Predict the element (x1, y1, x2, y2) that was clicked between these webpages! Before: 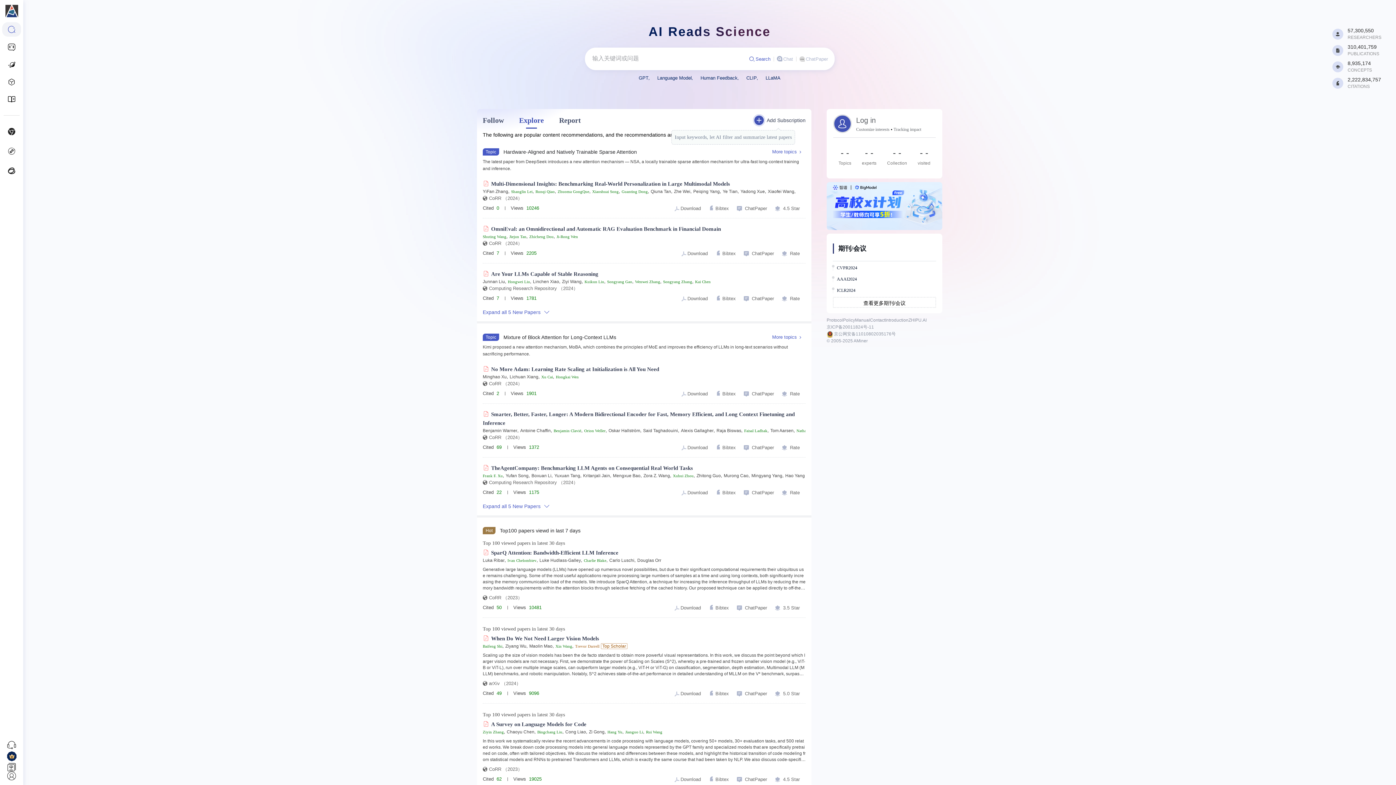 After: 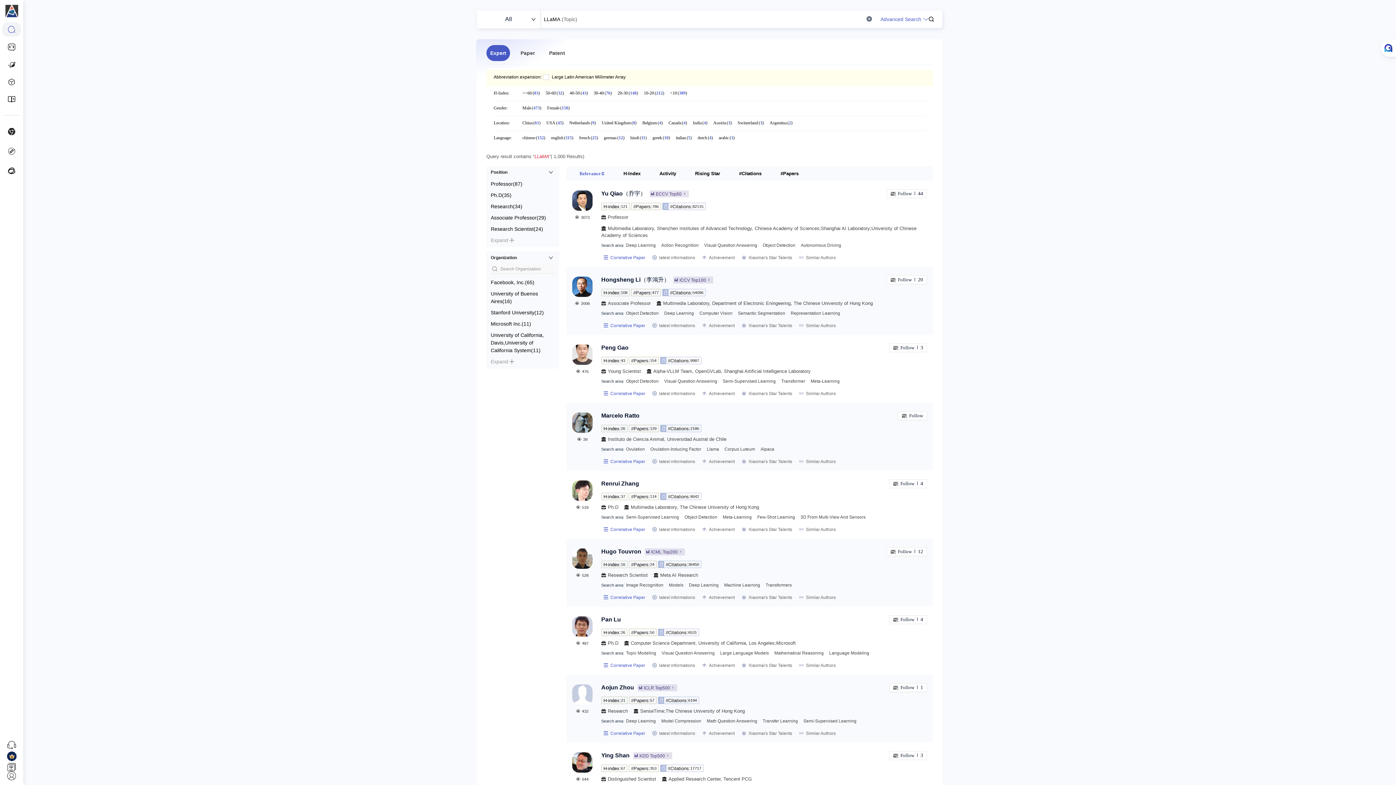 Action: bbox: (765, 74, 780, 81) label: LLaMA